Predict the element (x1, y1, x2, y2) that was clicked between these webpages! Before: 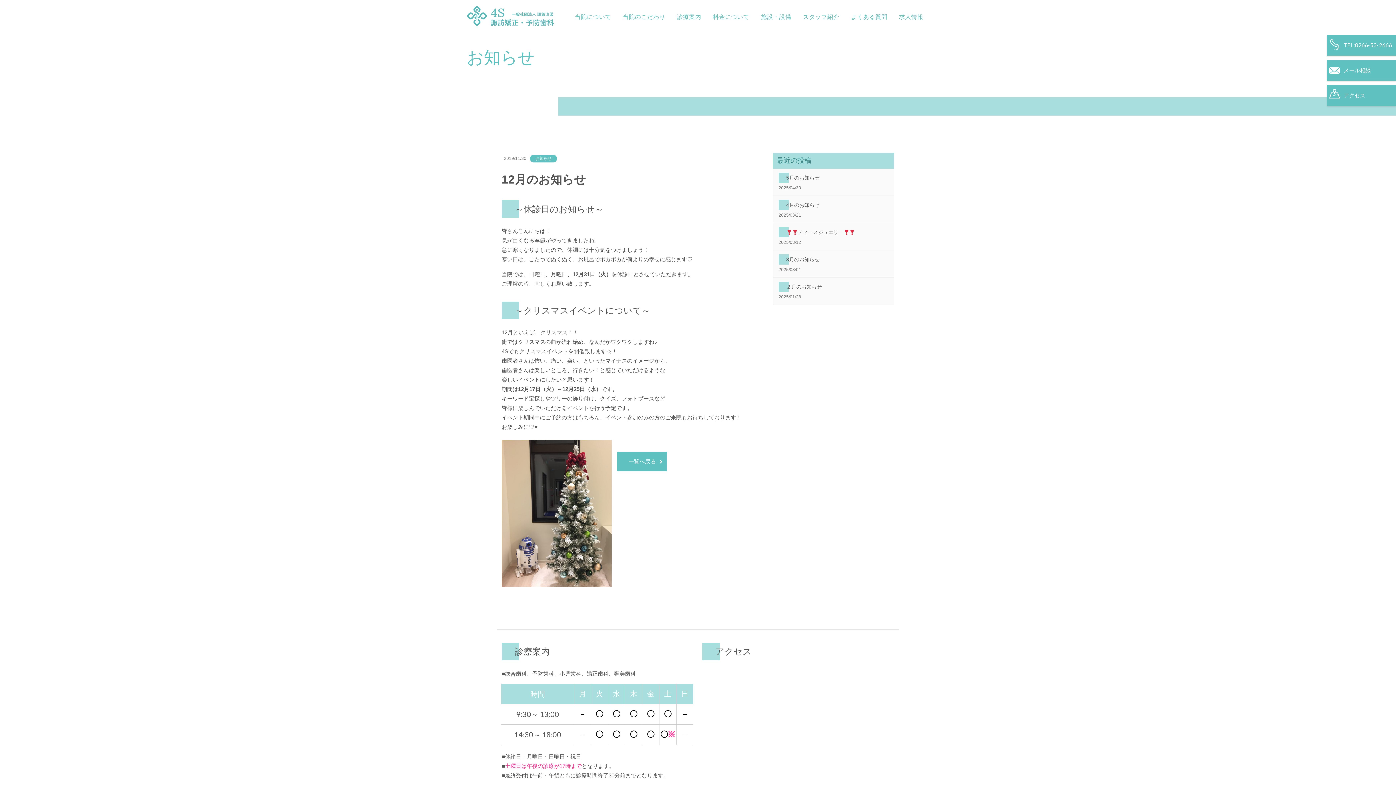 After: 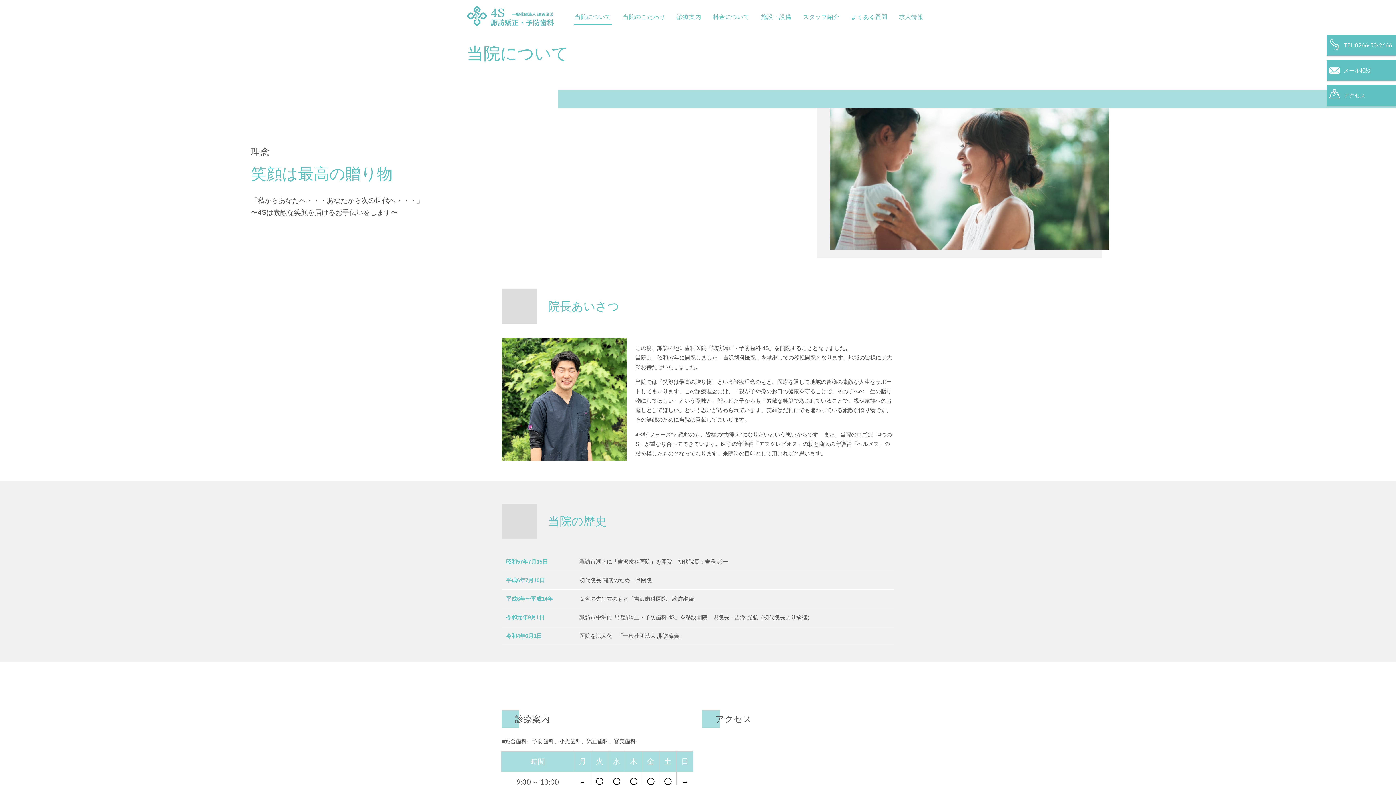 Action: bbox: (569, 4, 617, 29) label: 当院について